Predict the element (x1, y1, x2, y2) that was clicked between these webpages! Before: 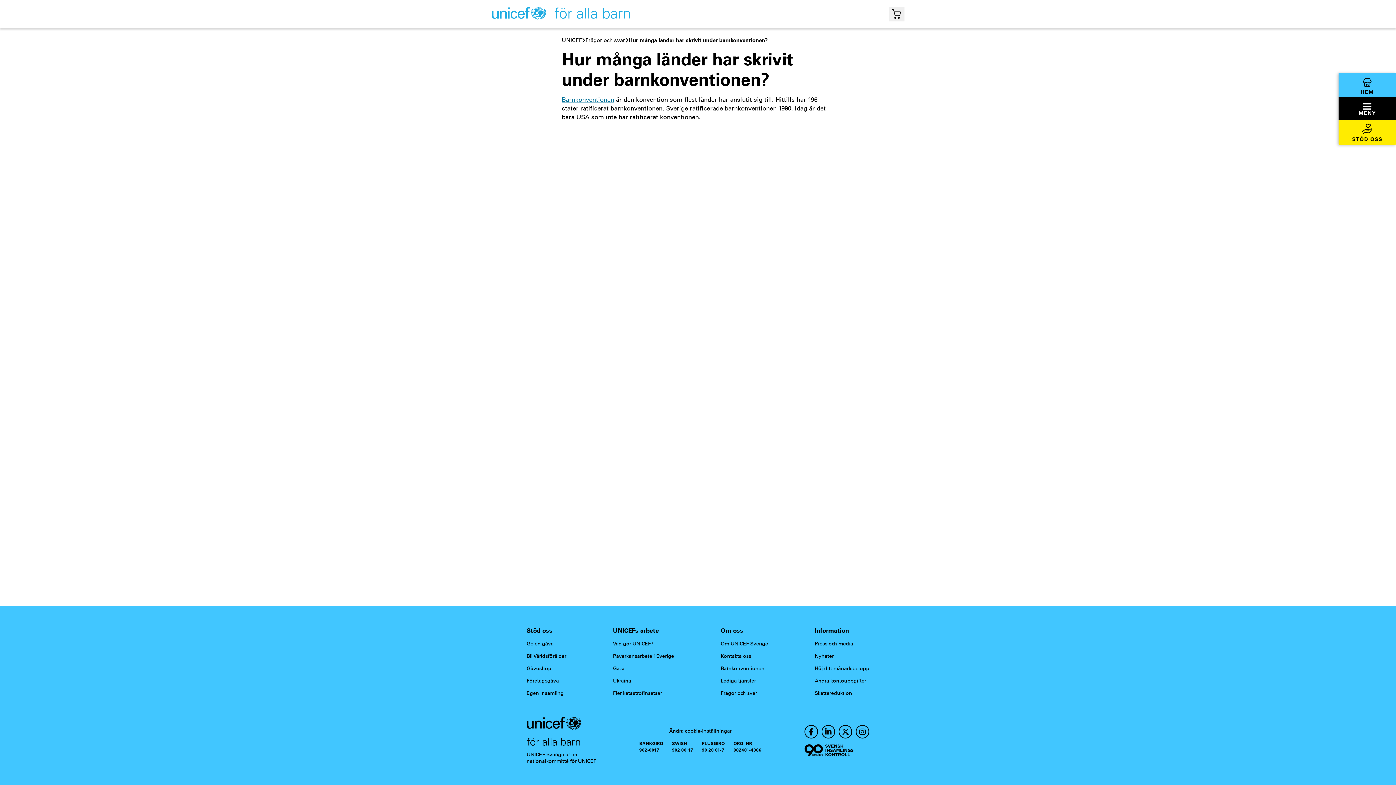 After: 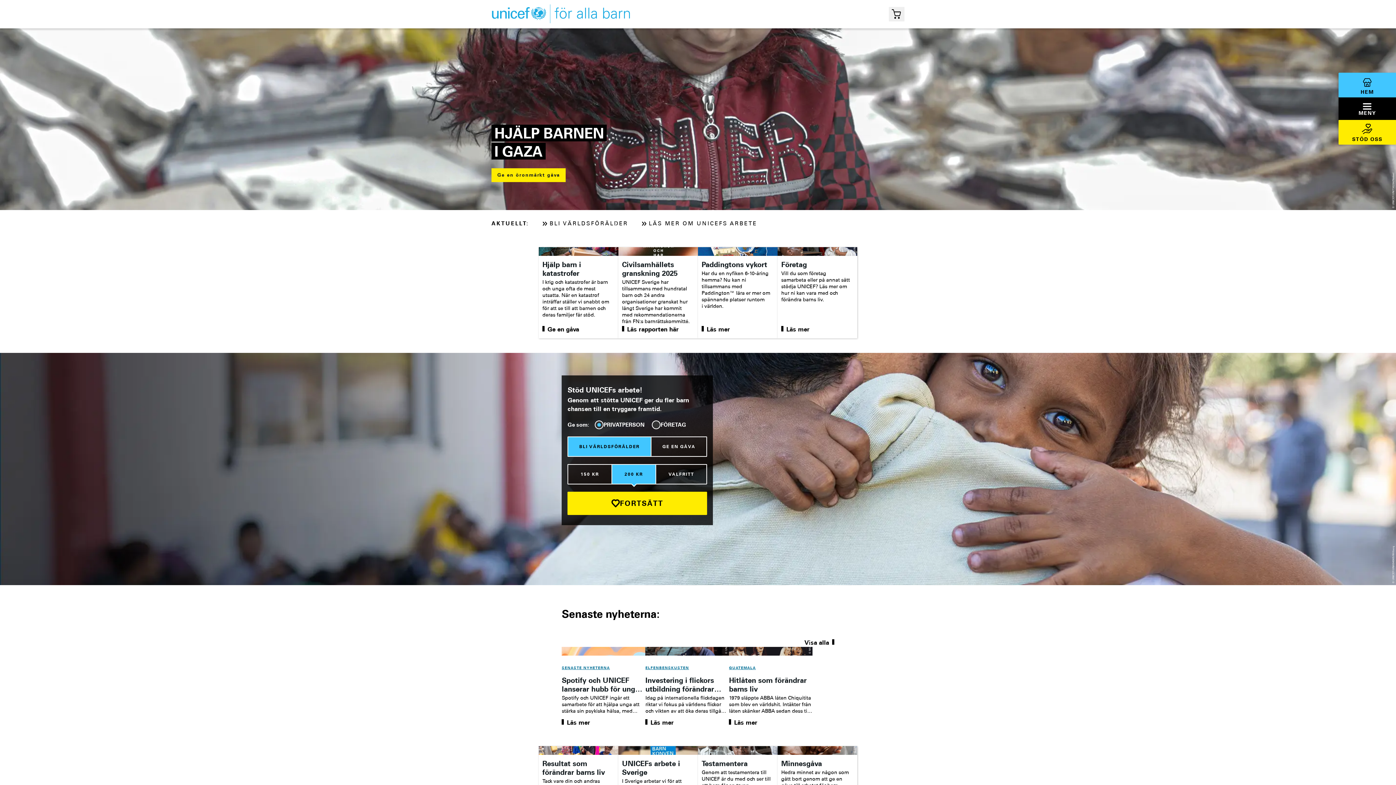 Action: label: UNICEFs hemsida bbox: (465, 0, 630, 28)